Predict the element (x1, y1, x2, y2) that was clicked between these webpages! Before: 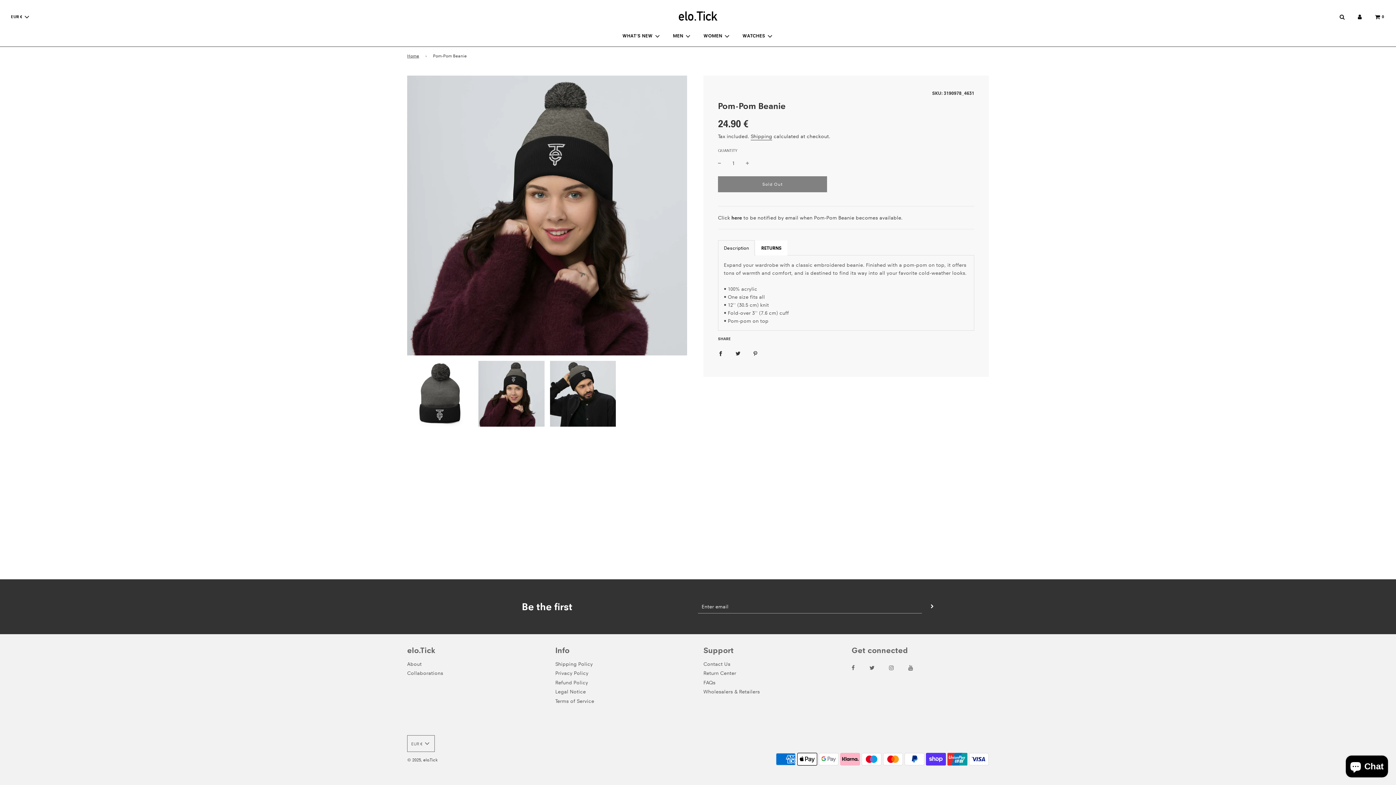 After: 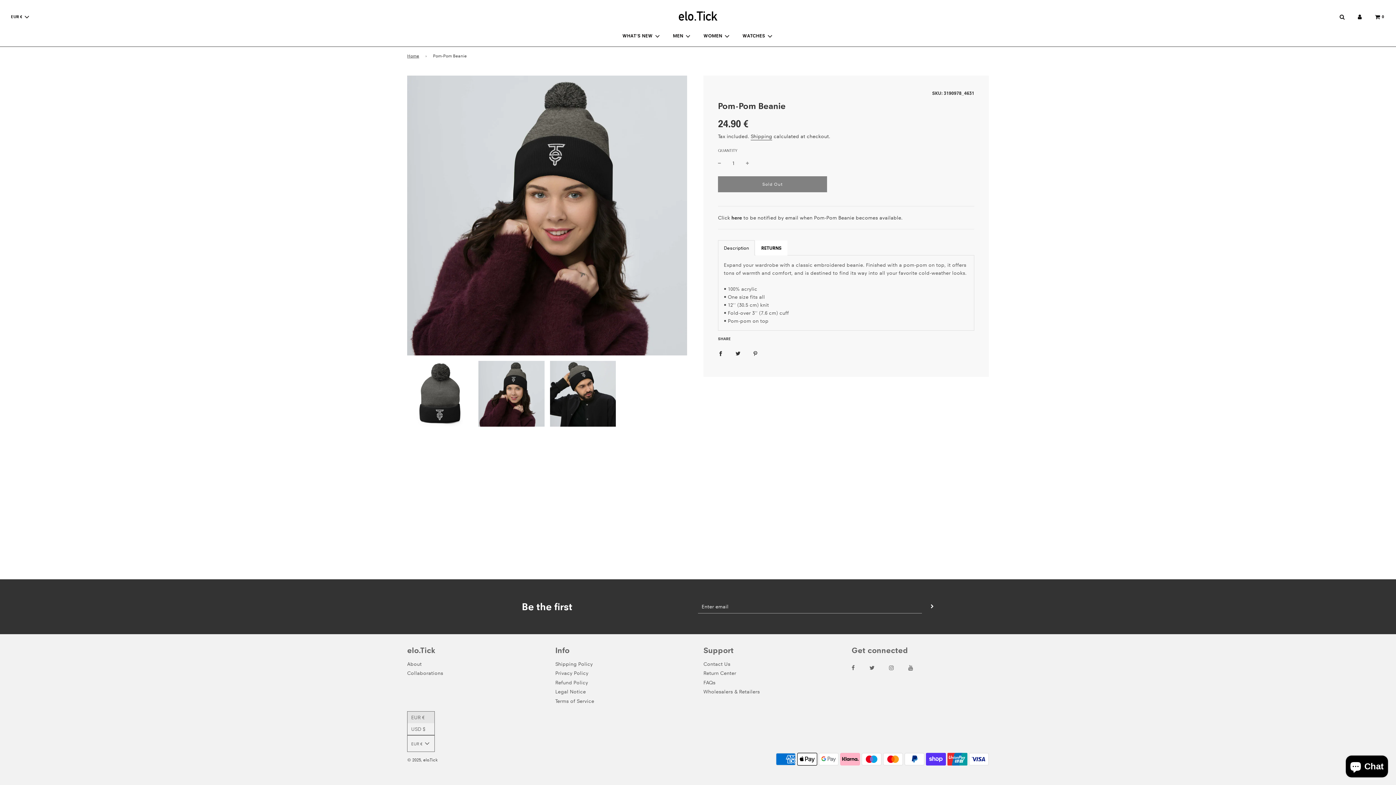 Action: bbox: (407, 735, 434, 752) label: EUR €